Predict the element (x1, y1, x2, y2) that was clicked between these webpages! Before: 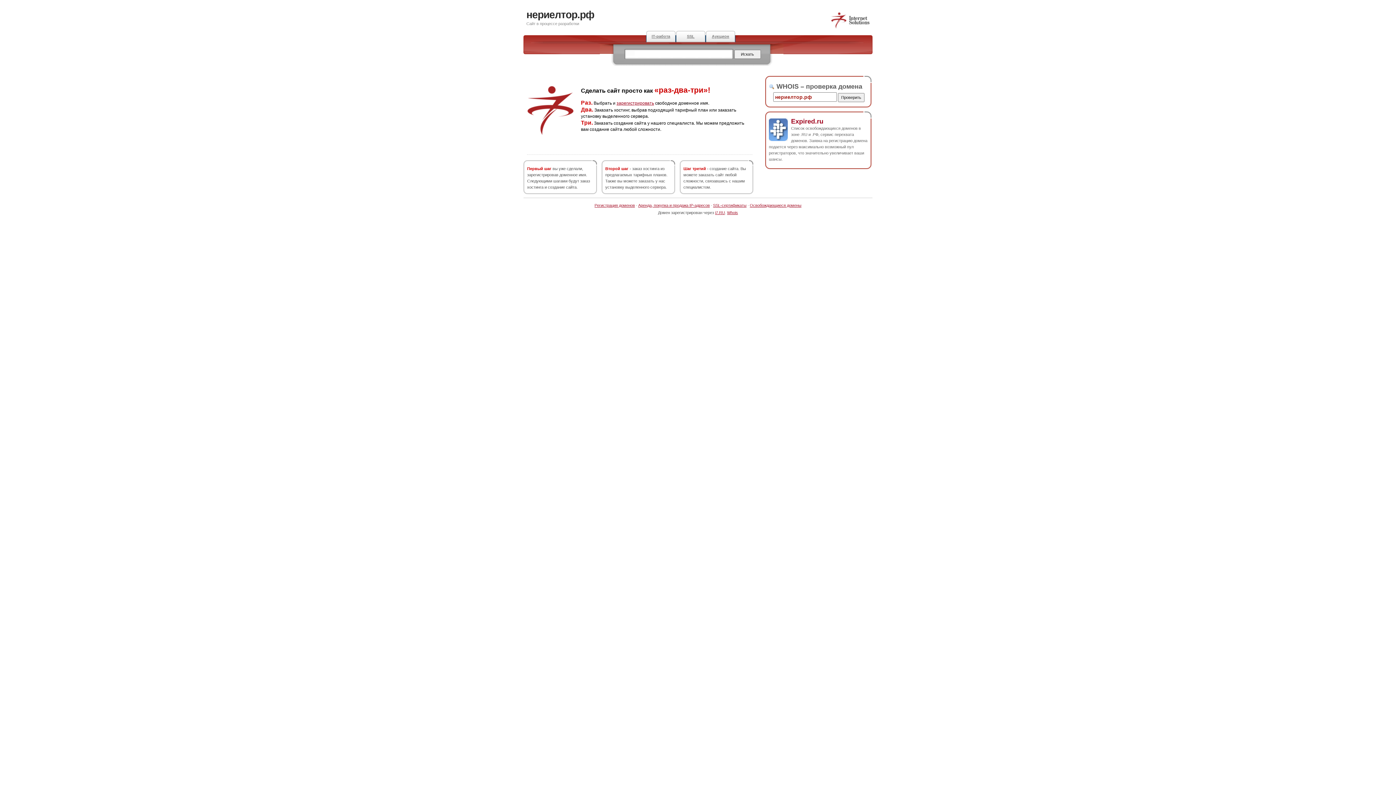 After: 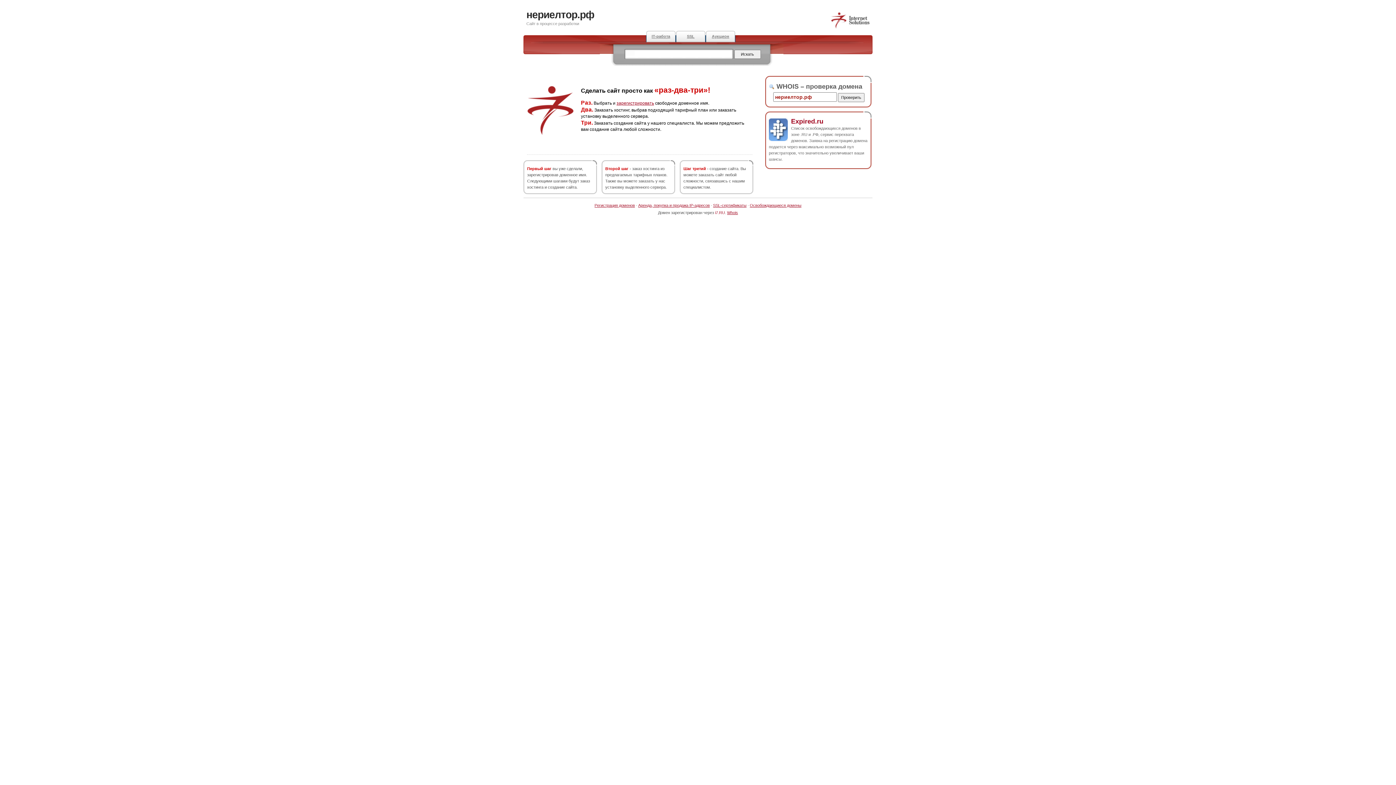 Action: bbox: (715, 210, 725, 214) label: i7.RU